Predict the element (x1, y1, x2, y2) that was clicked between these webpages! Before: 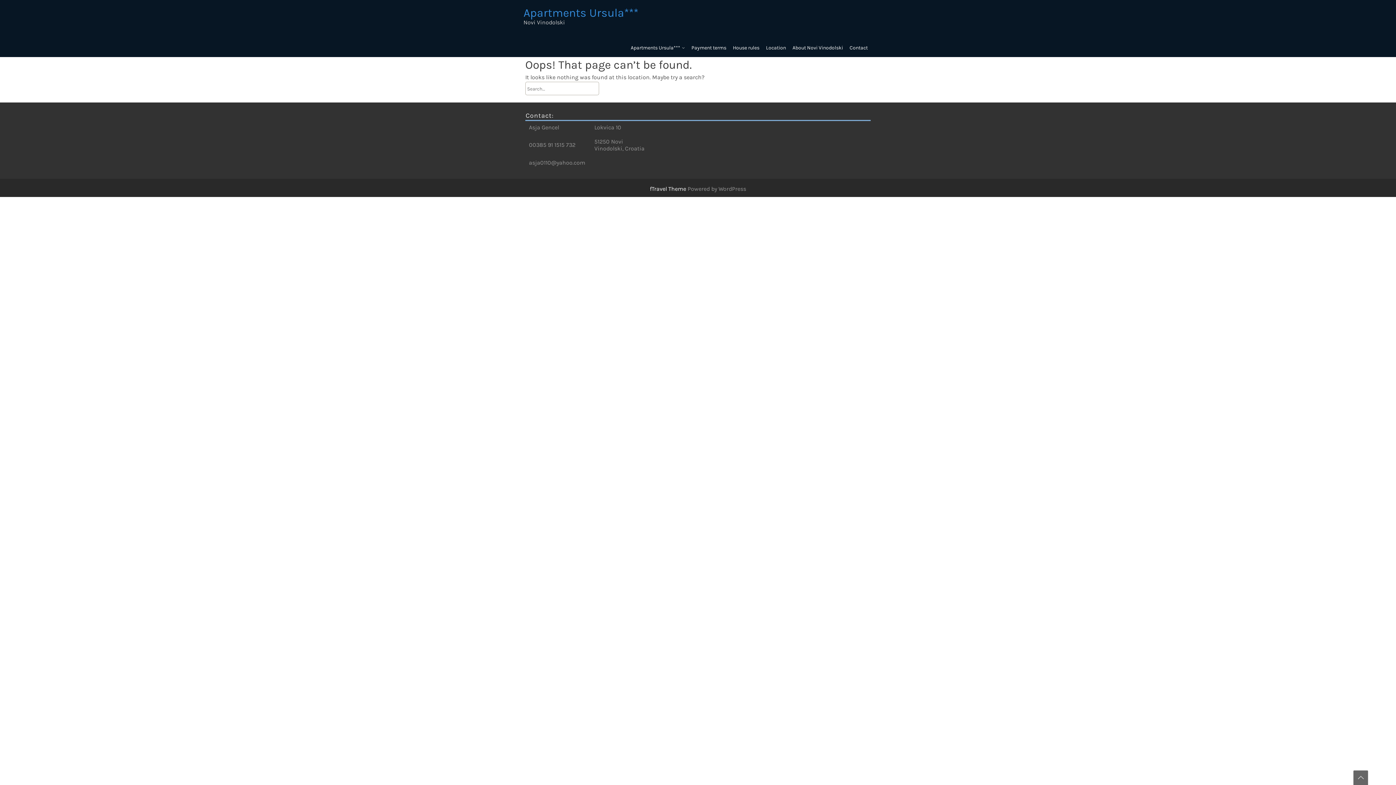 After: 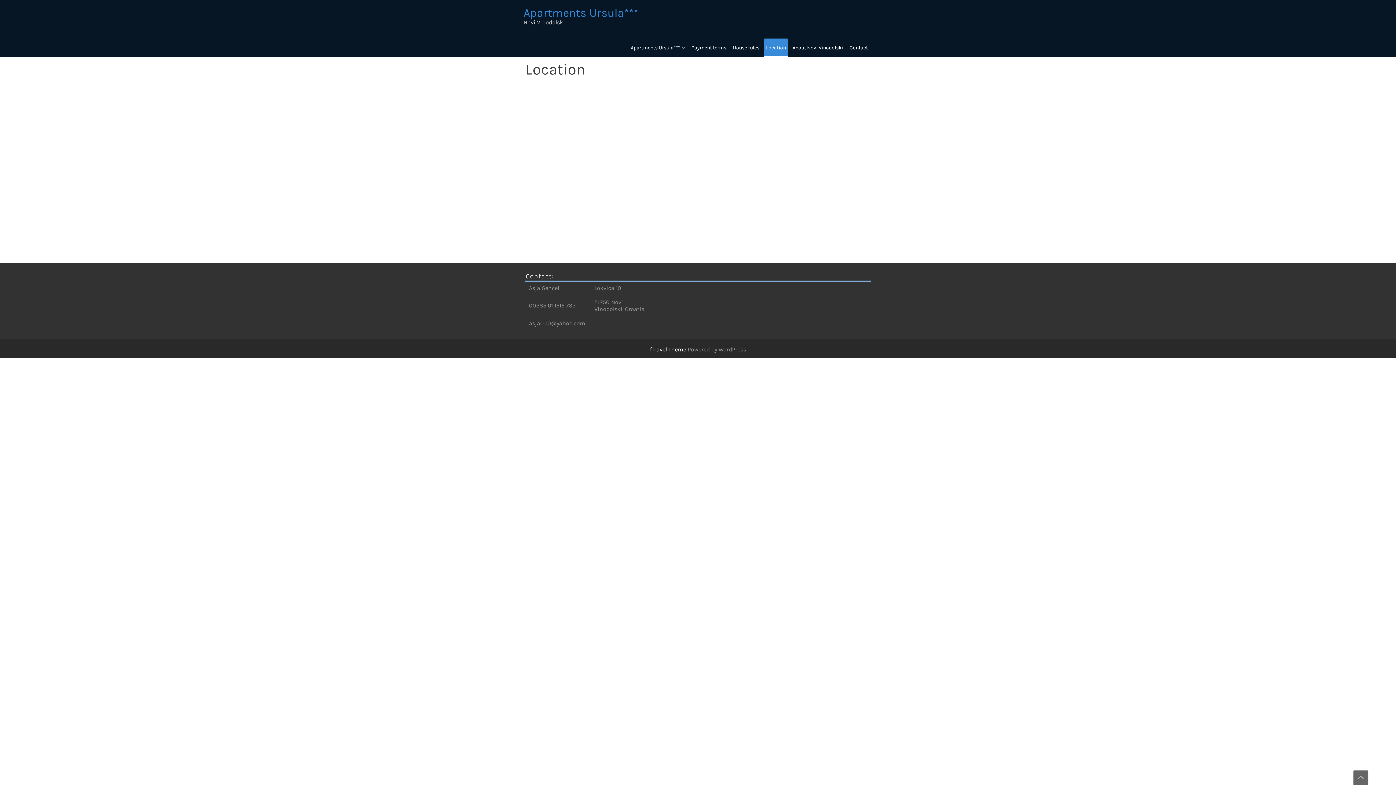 Action: label: Location bbox: (764, 38, 788, 57)